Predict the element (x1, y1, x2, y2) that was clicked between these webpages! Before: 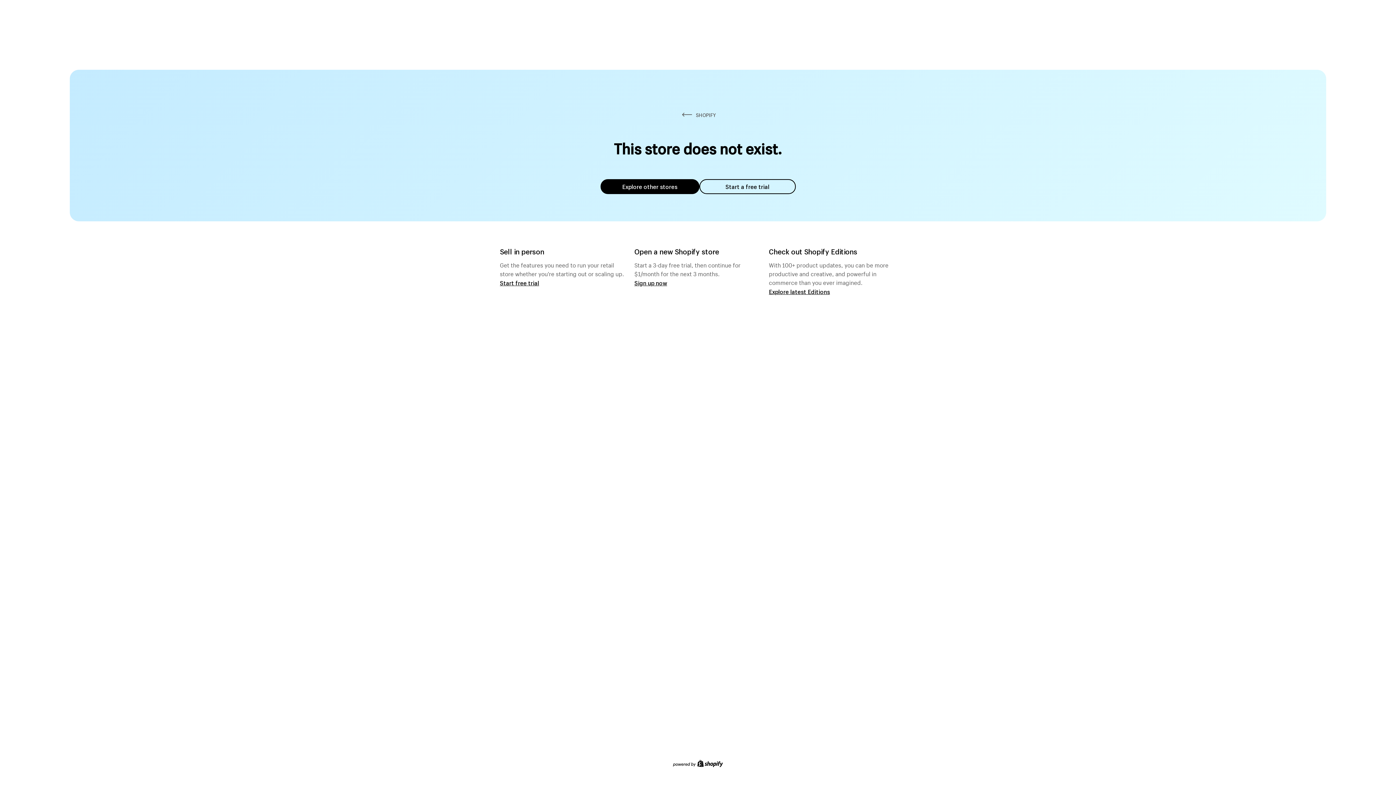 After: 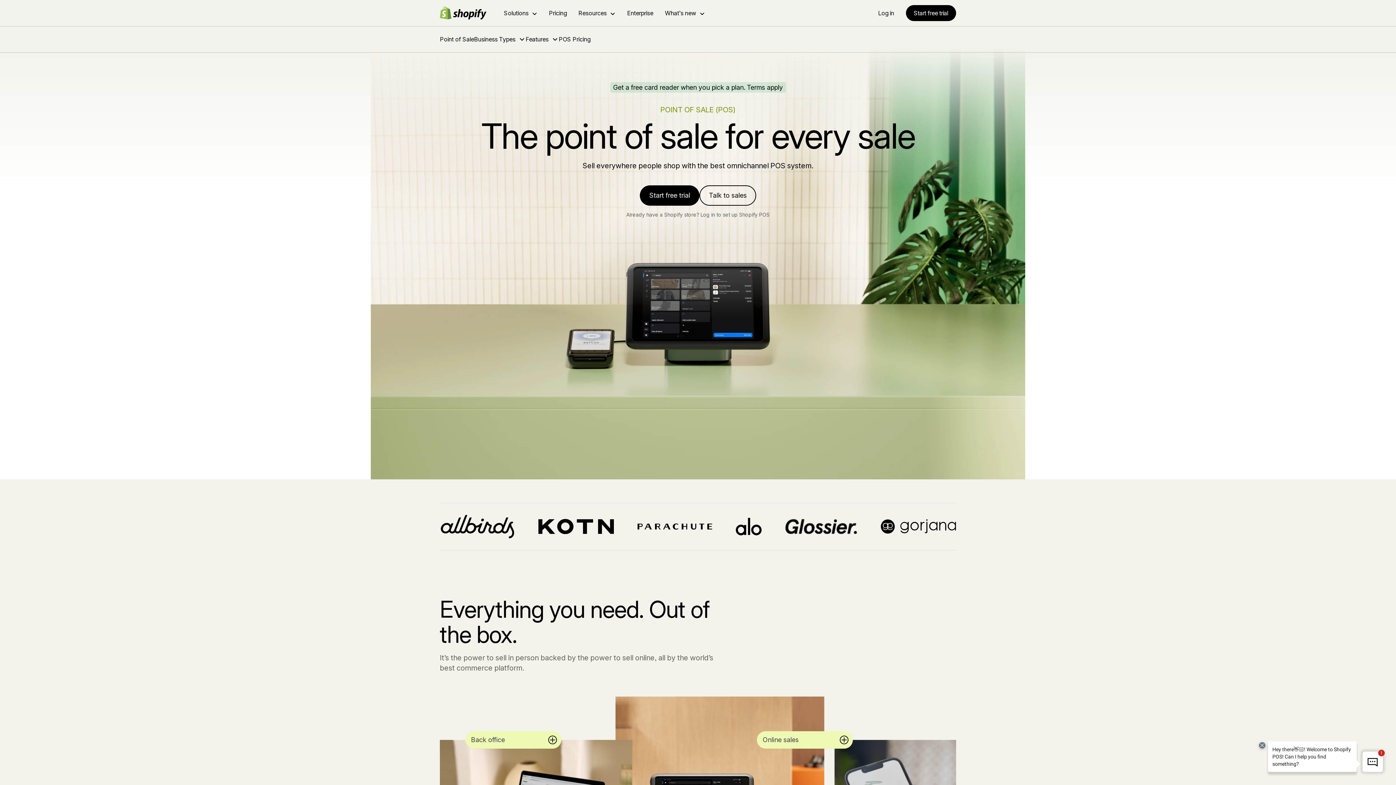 Action: label: Start free trial bbox: (500, 279, 539, 286)